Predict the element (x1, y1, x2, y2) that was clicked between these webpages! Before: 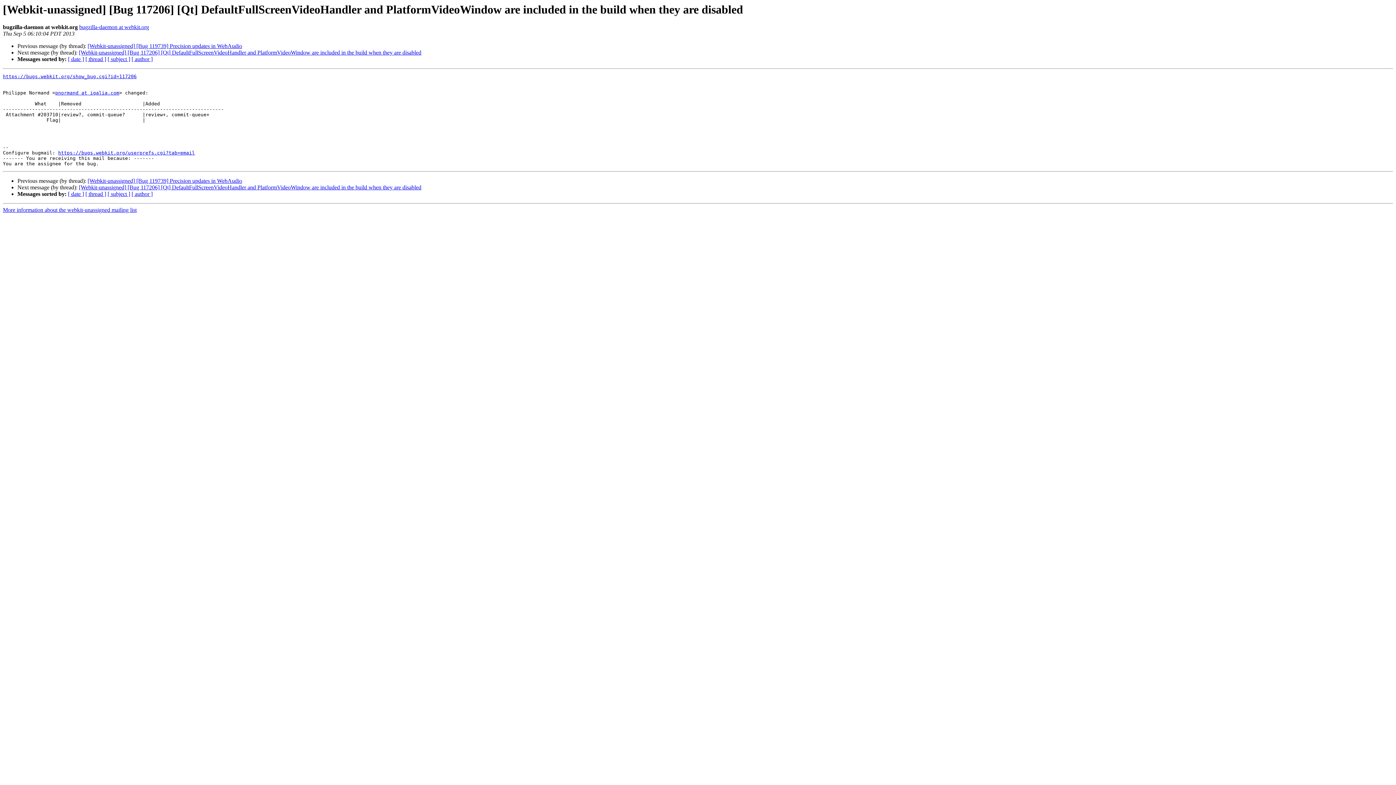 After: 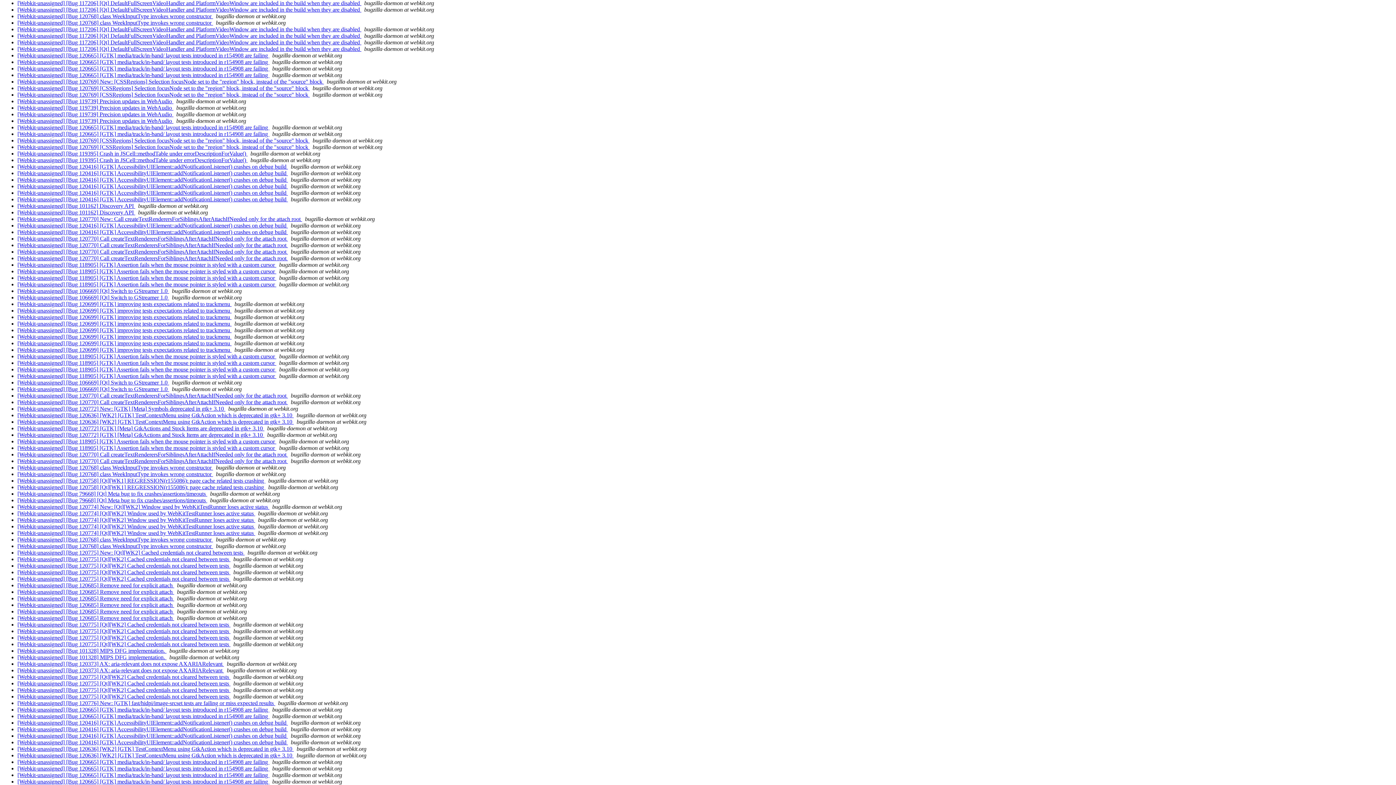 Action: bbox: (68, 191, 84, 197) label: [ date ]